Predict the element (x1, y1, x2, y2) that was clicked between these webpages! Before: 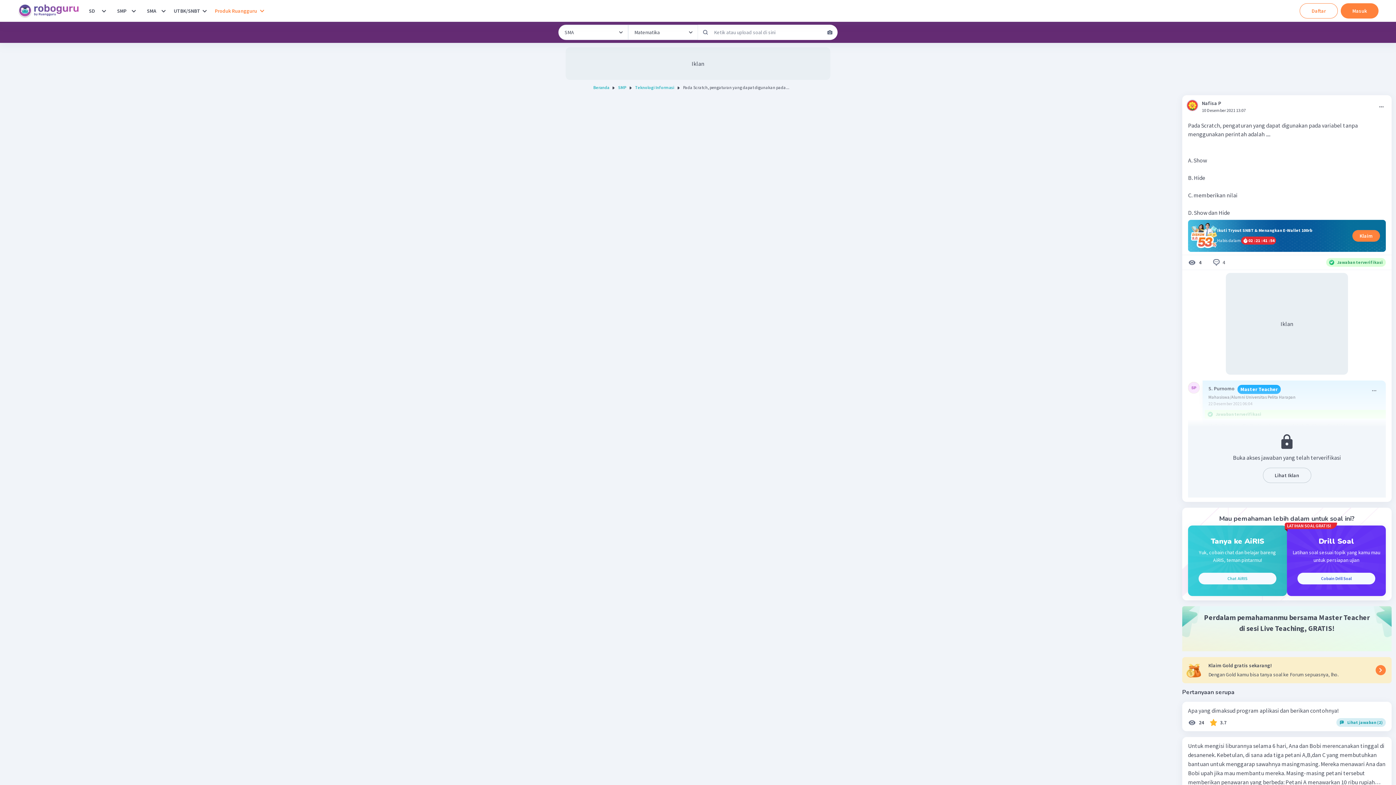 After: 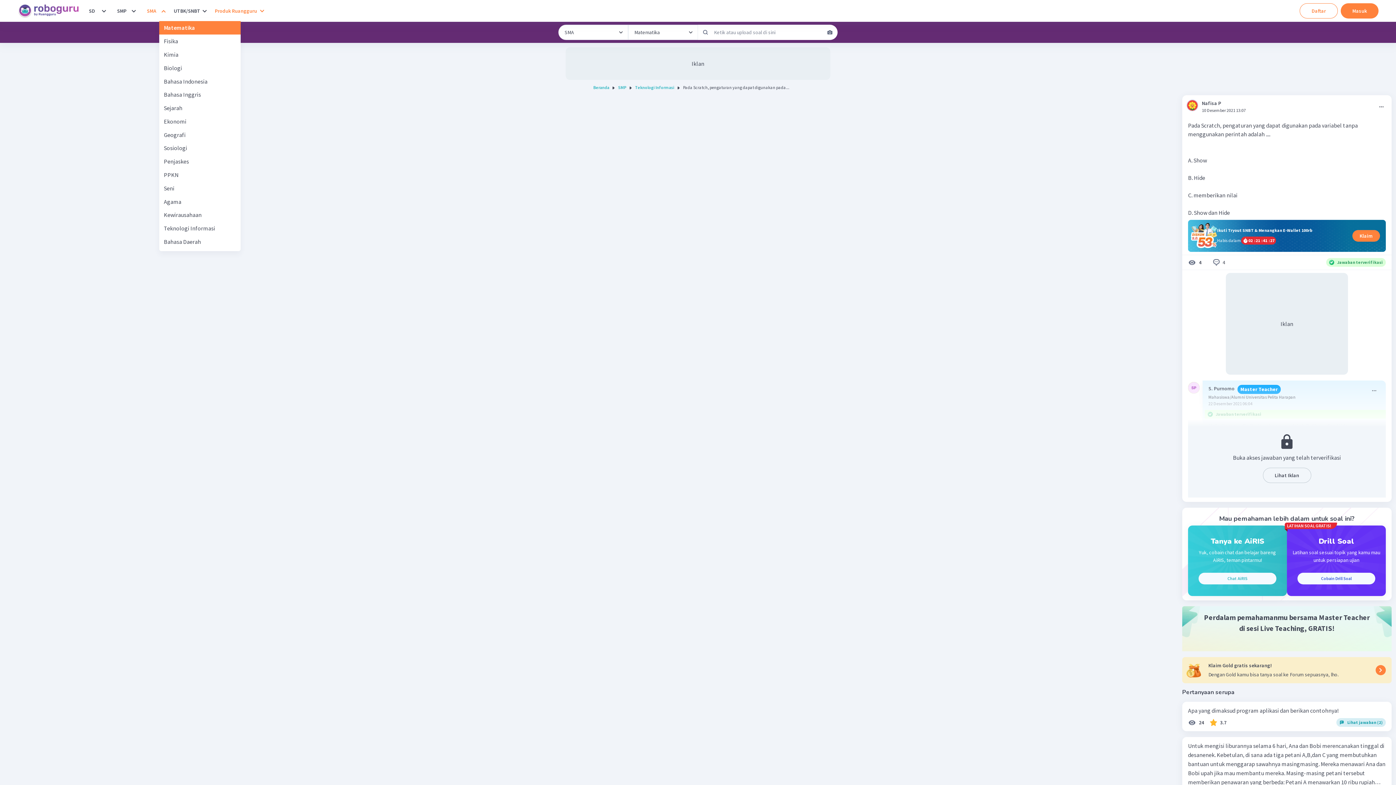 Action: bbox: (159, 6, 168, 15) label: SMA